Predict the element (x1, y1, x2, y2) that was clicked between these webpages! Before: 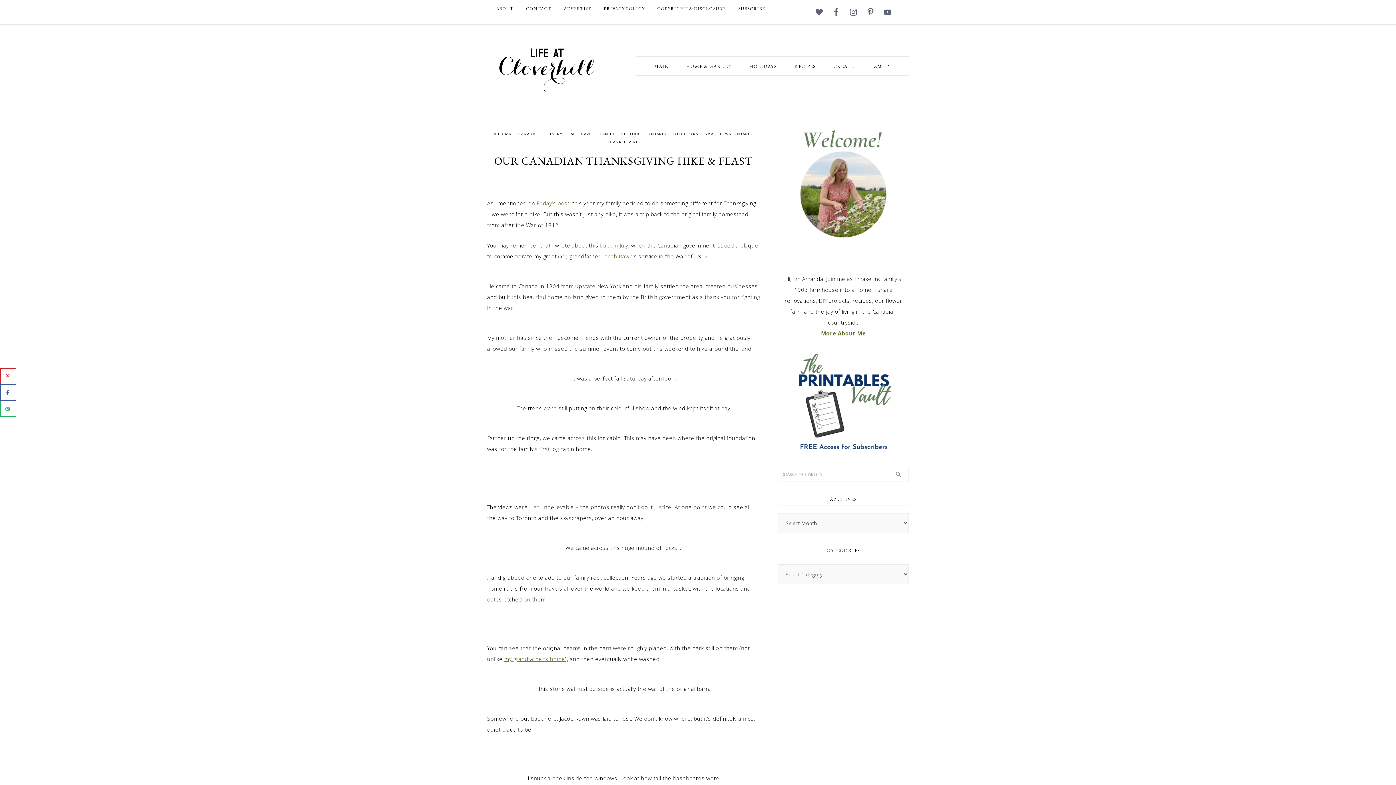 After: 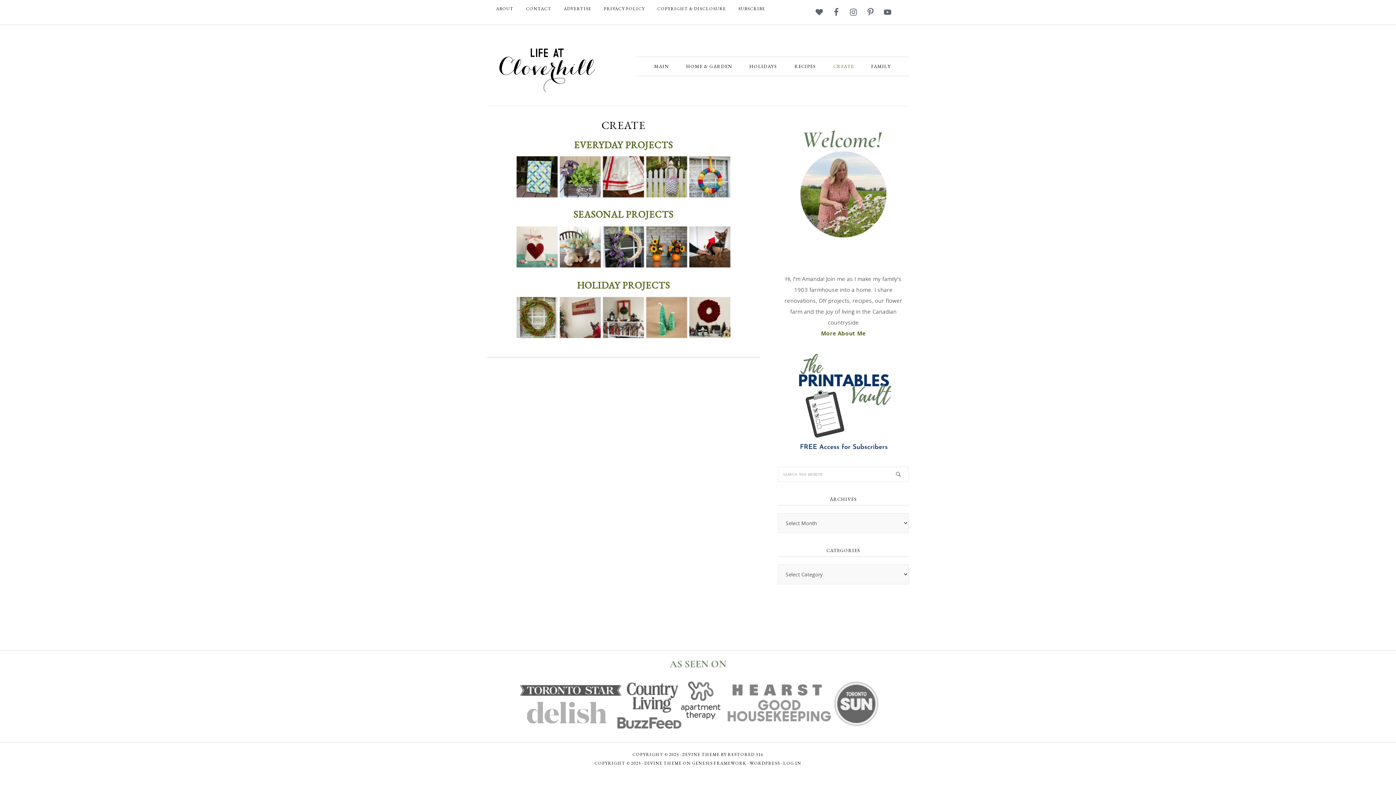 Action: label: CREATE bbox: (825, 57, 862, 75)